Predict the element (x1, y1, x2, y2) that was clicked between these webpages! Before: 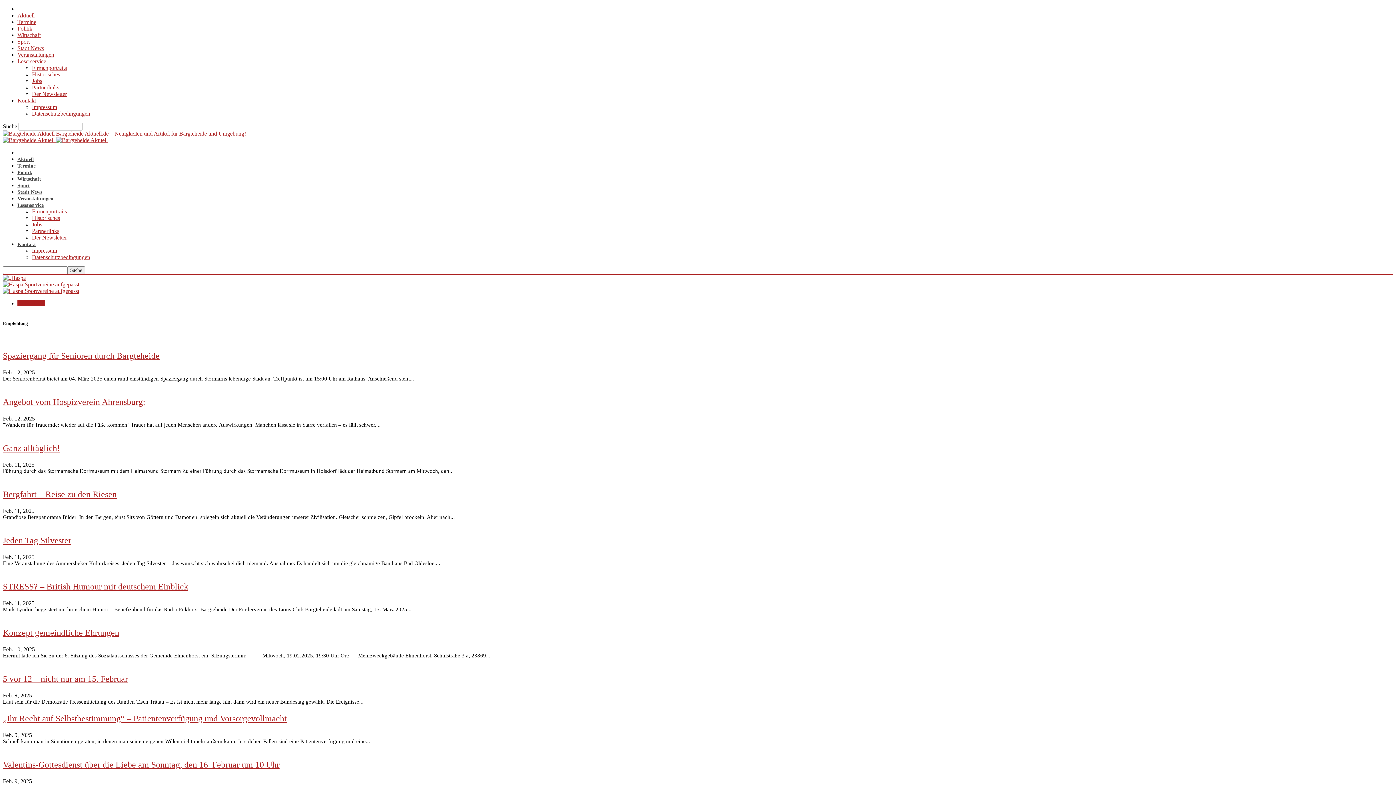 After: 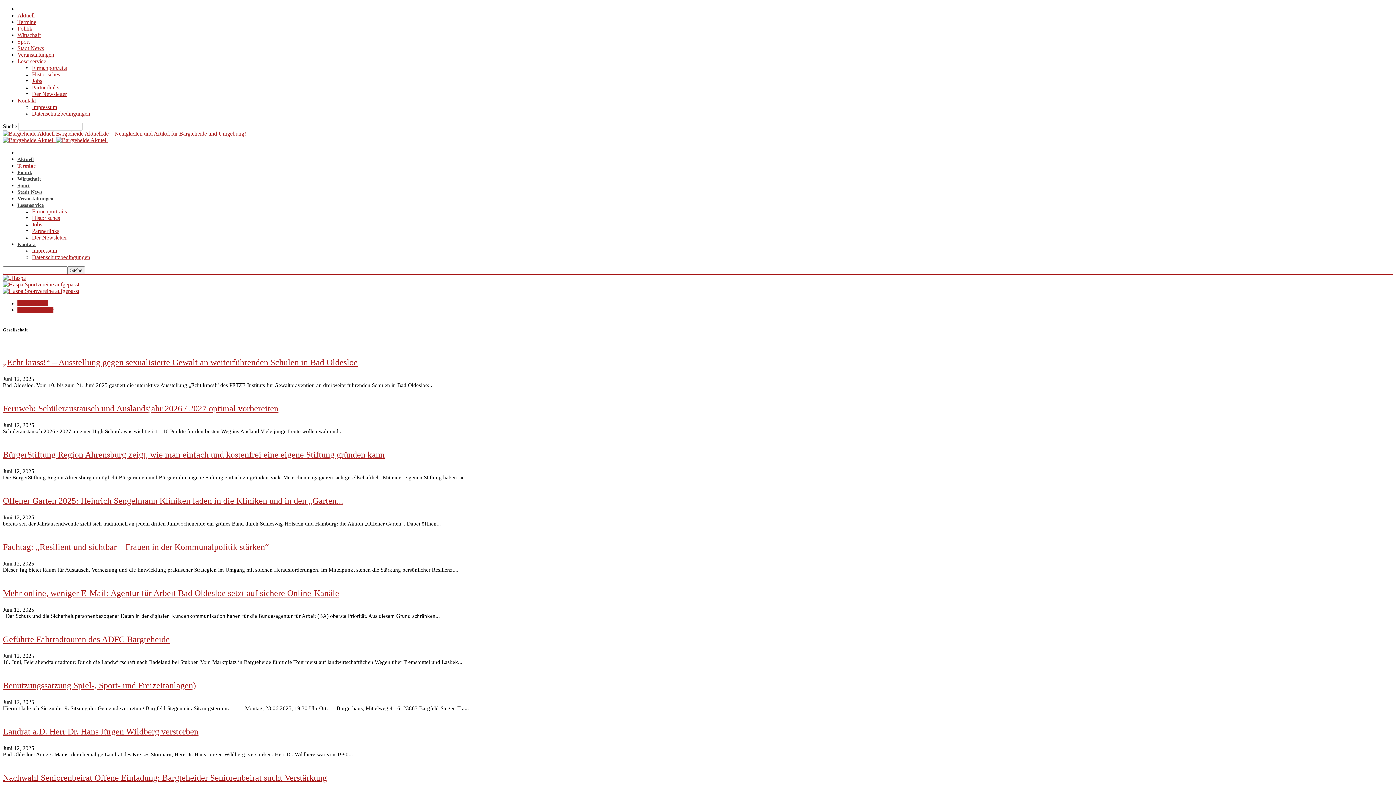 Action: label: Termine bbox: (17, 18, 36, 25)